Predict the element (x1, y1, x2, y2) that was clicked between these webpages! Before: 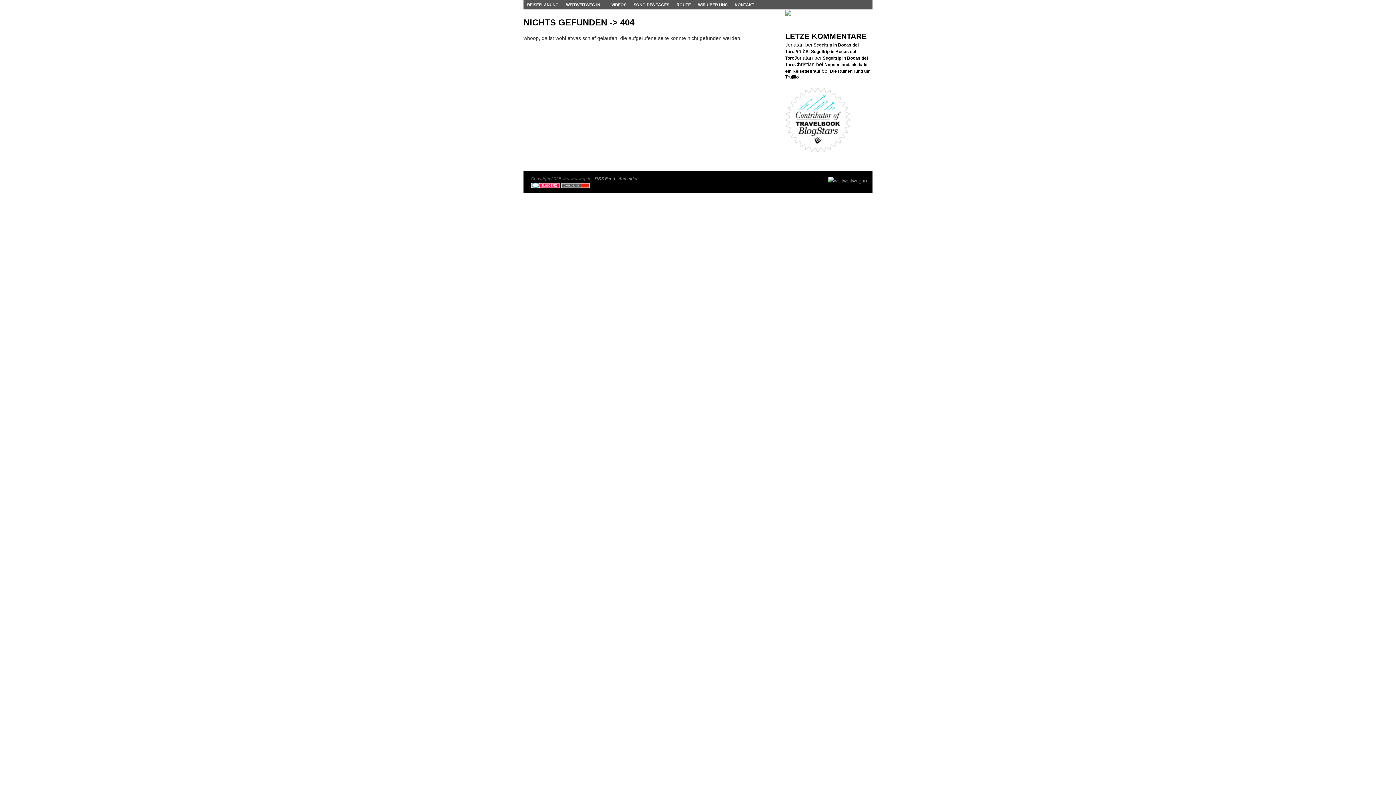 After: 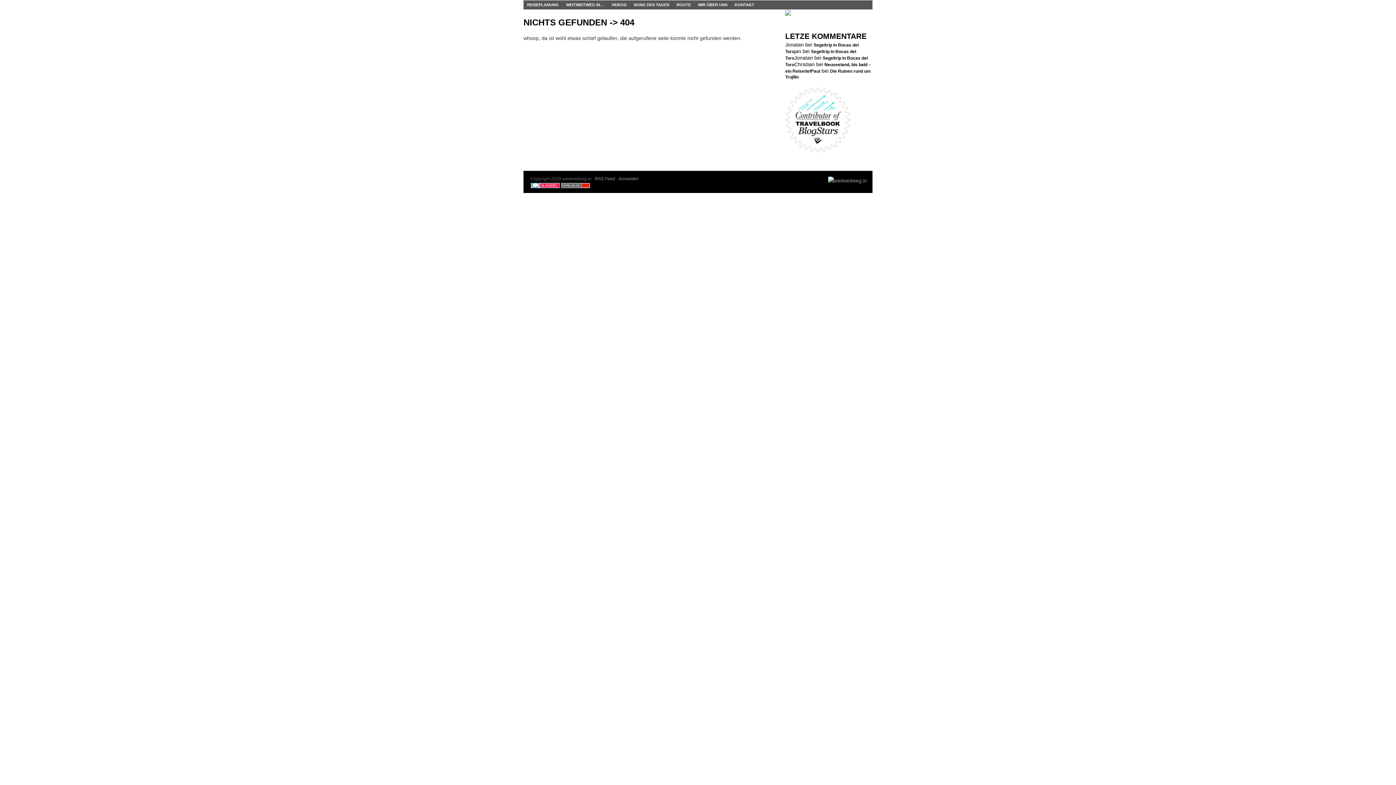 Action: bbox: (785, 148, 850, 153)